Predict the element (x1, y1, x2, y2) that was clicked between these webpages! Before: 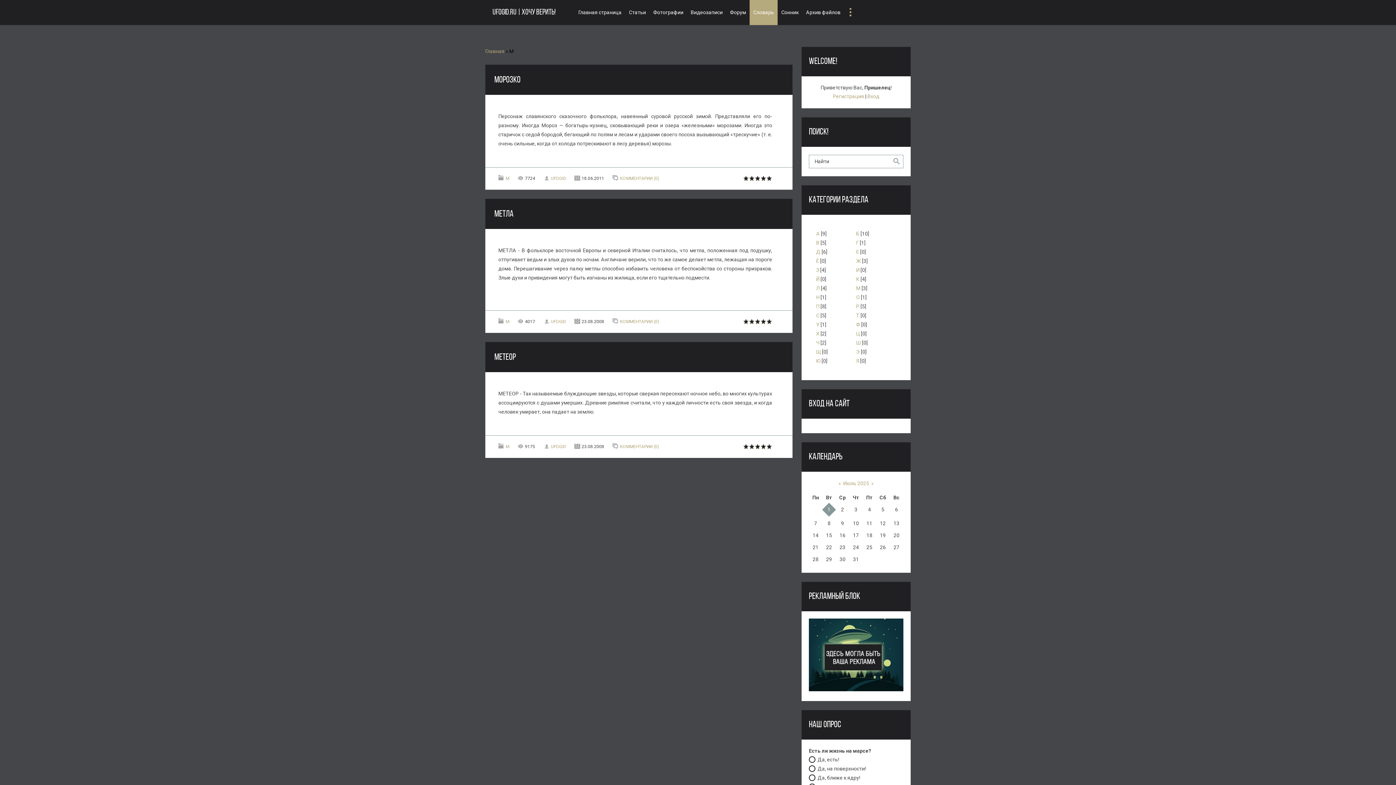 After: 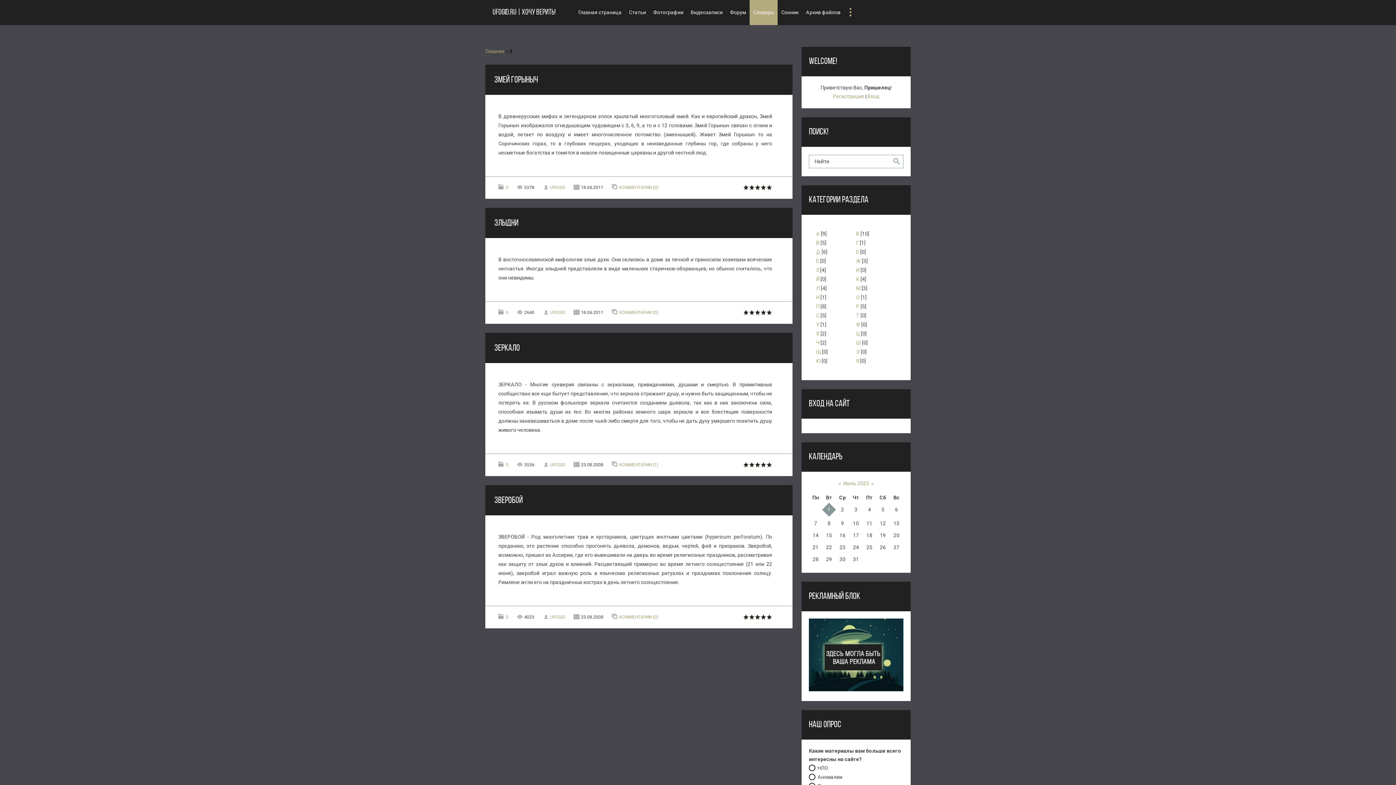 Action: bbox: (816, 267, 819, 273) label: З